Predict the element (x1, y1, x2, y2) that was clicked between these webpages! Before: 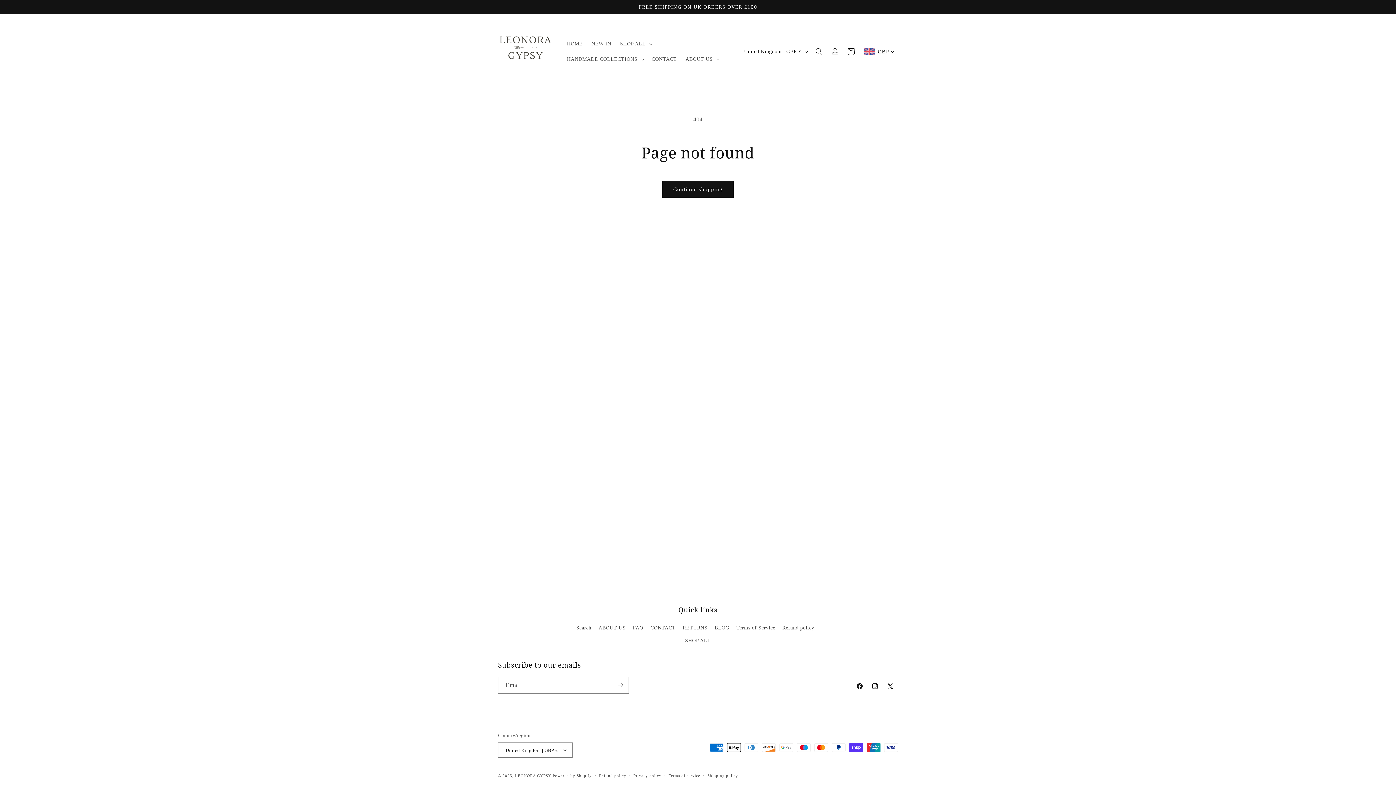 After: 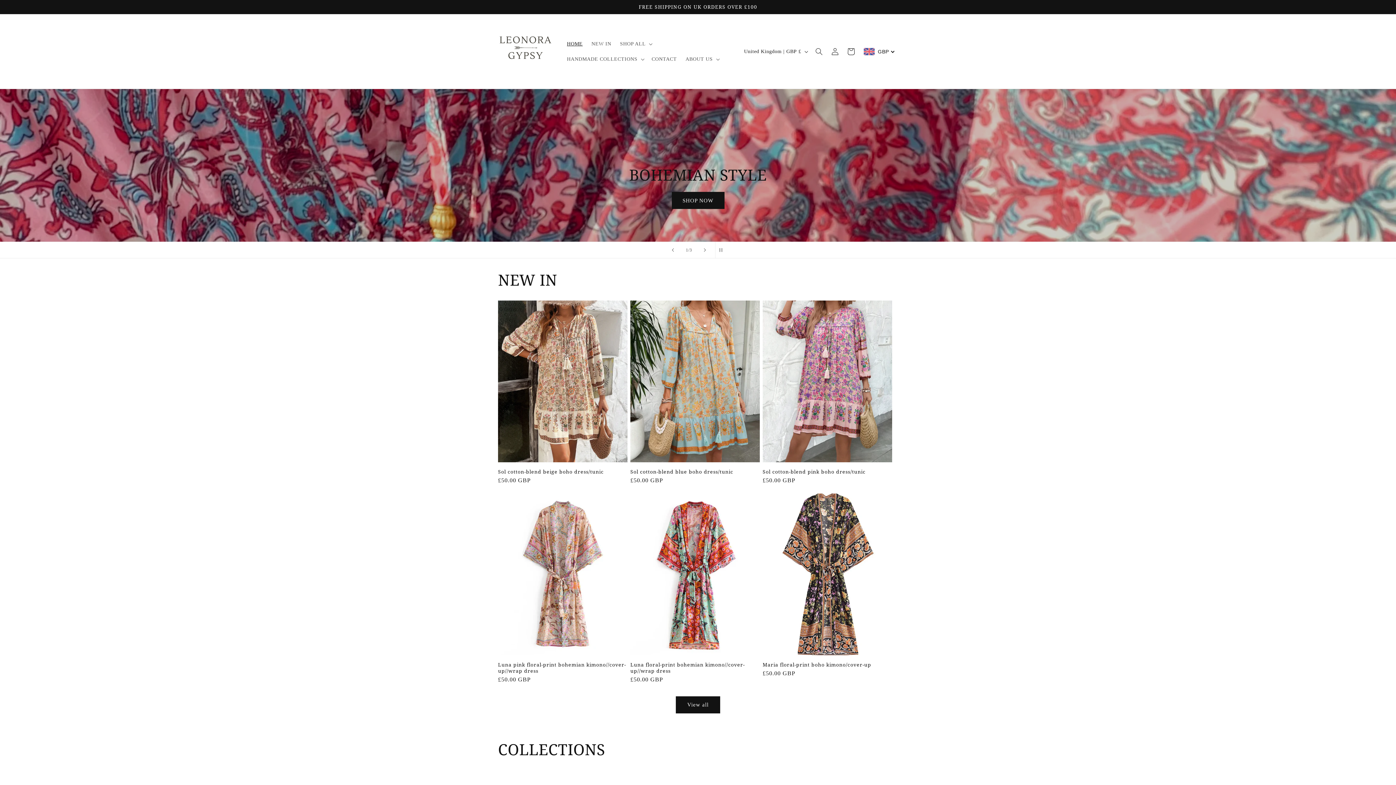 Action: label: LEONORA GYPSY bbox: (515, 773, 551, 778)